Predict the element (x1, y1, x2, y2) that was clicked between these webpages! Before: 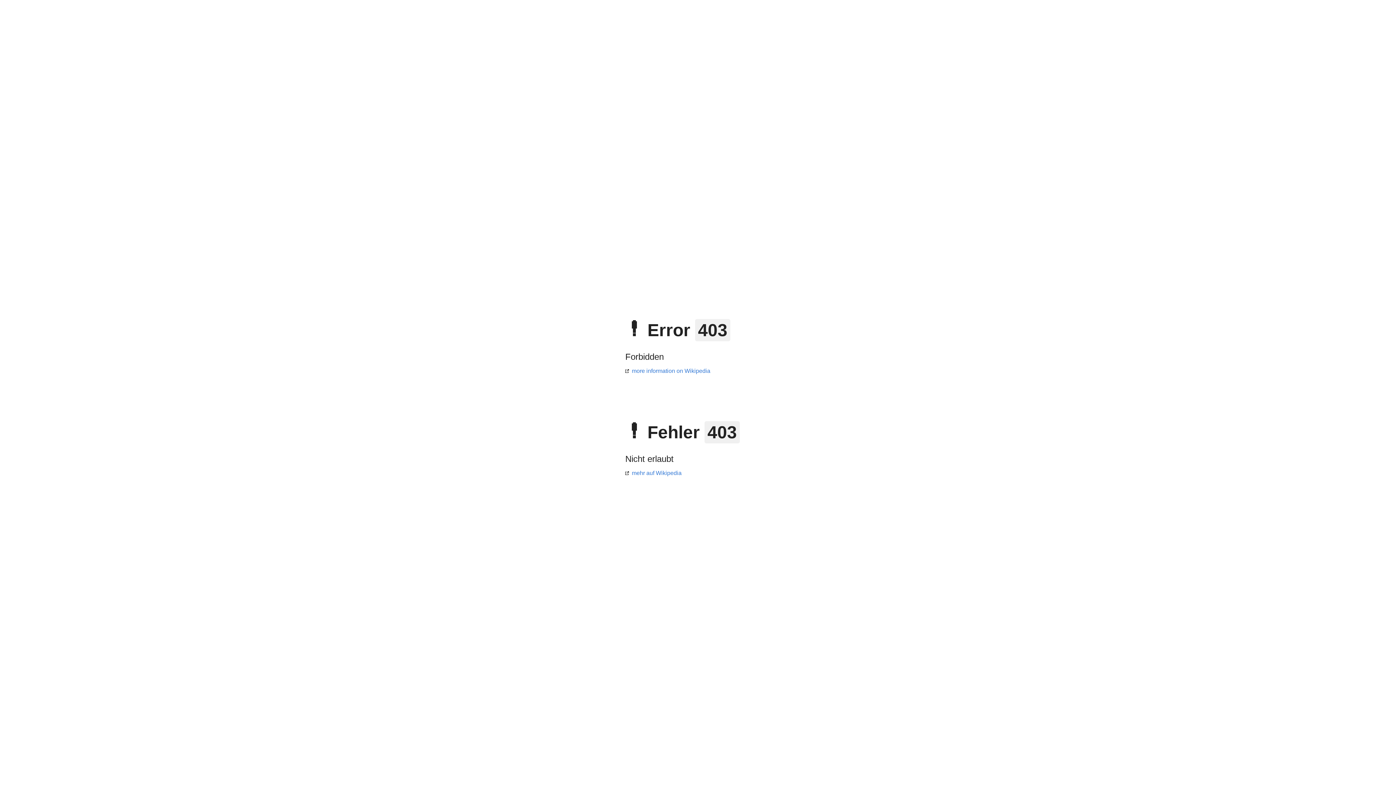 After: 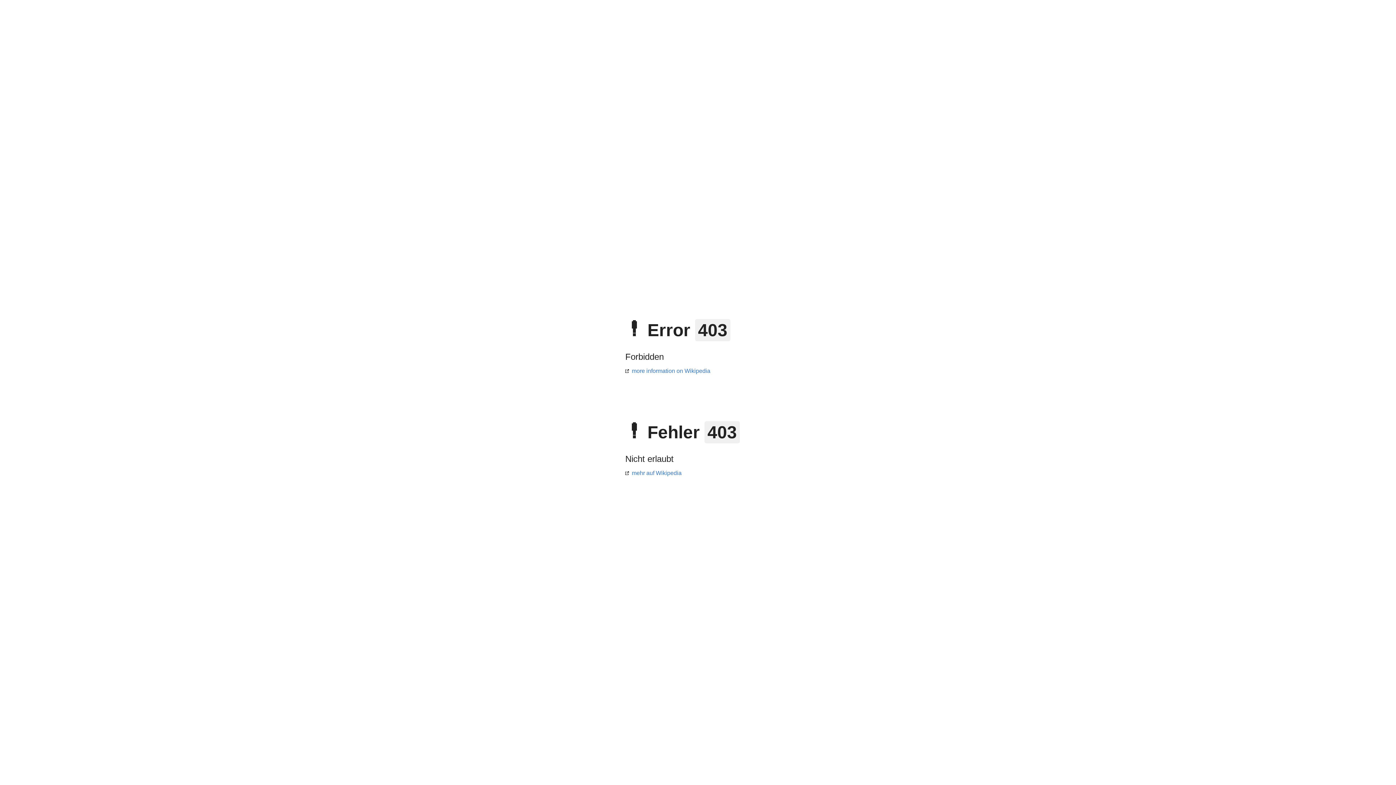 Action: label: more information on Wikipedia bbox: (625, 368, 710, 374)